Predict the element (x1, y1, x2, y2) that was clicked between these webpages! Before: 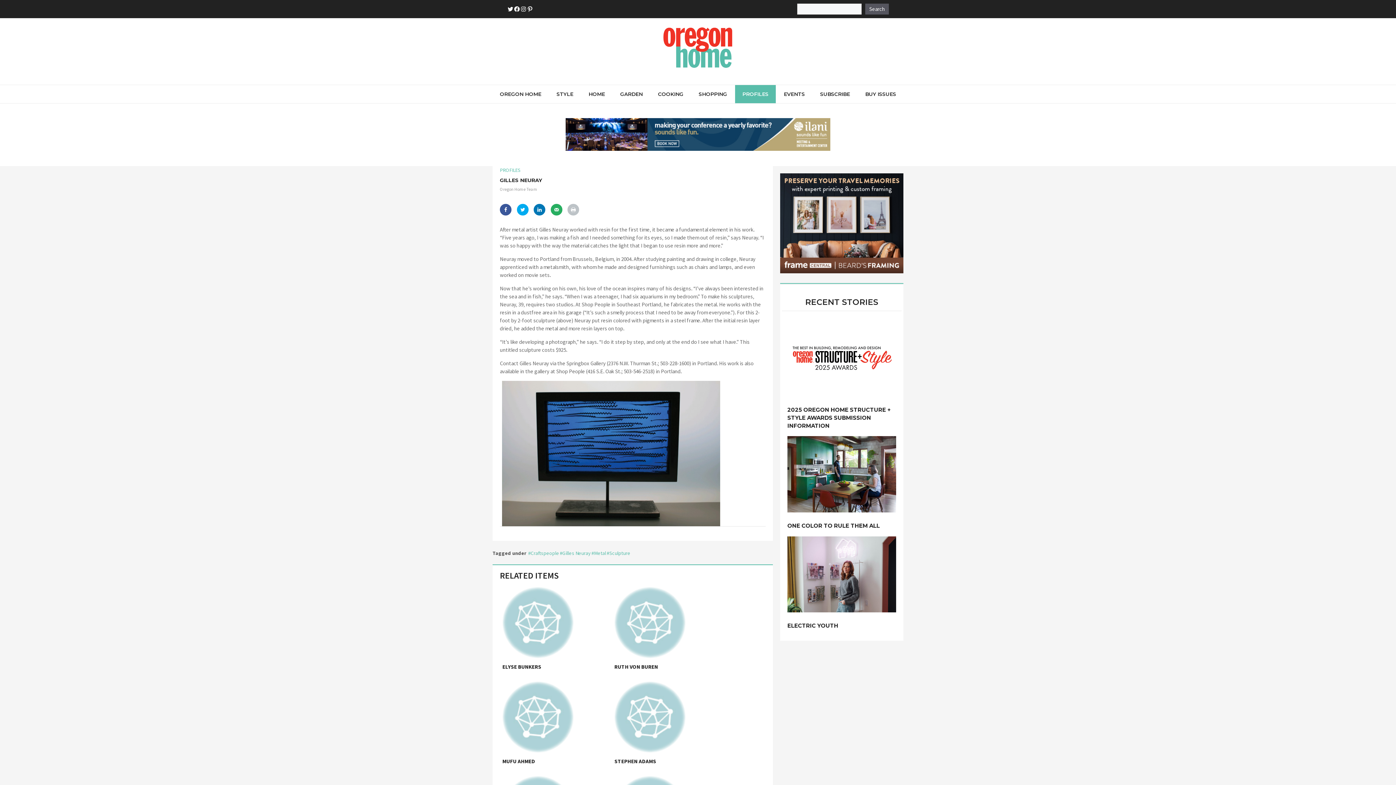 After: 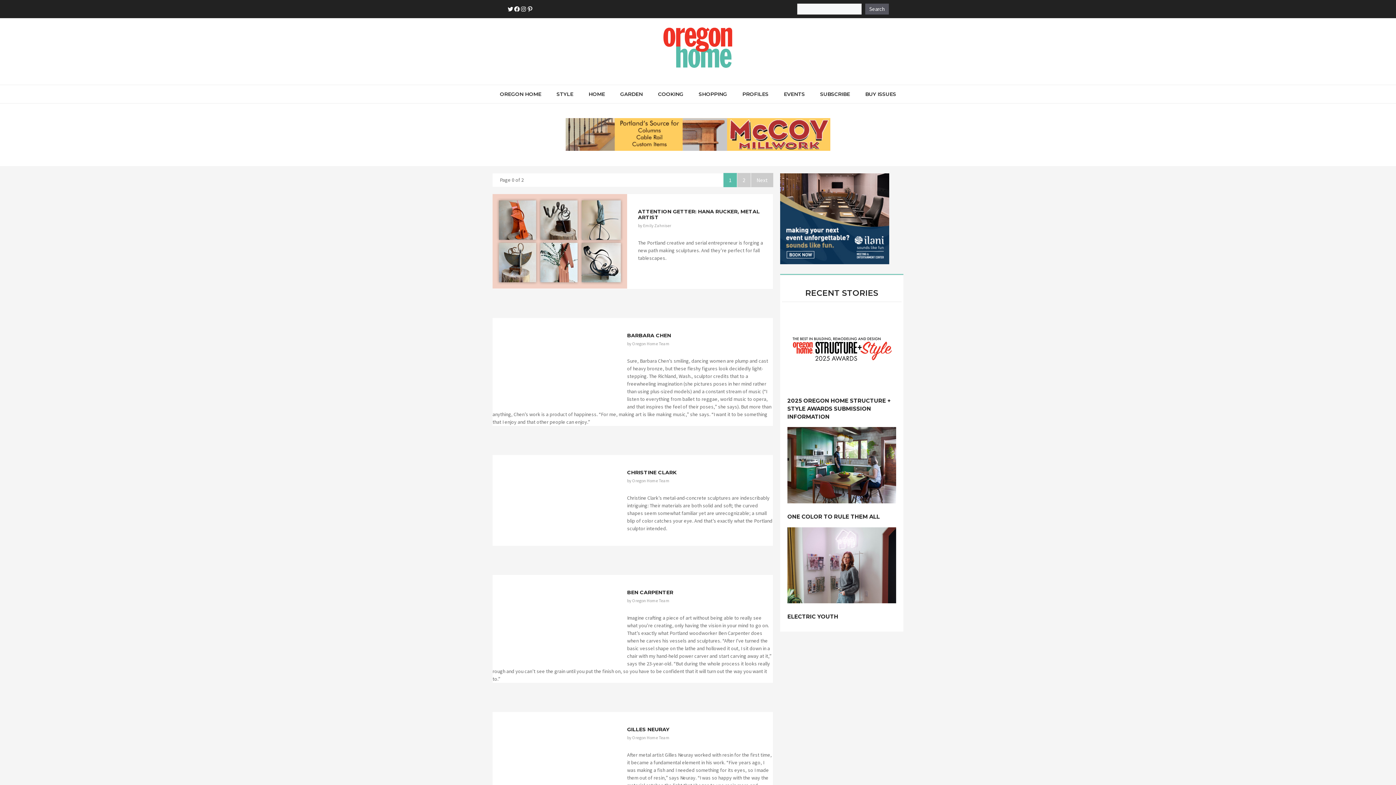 Action: bbox: (606, 550, 630, 556) label: Sculpture